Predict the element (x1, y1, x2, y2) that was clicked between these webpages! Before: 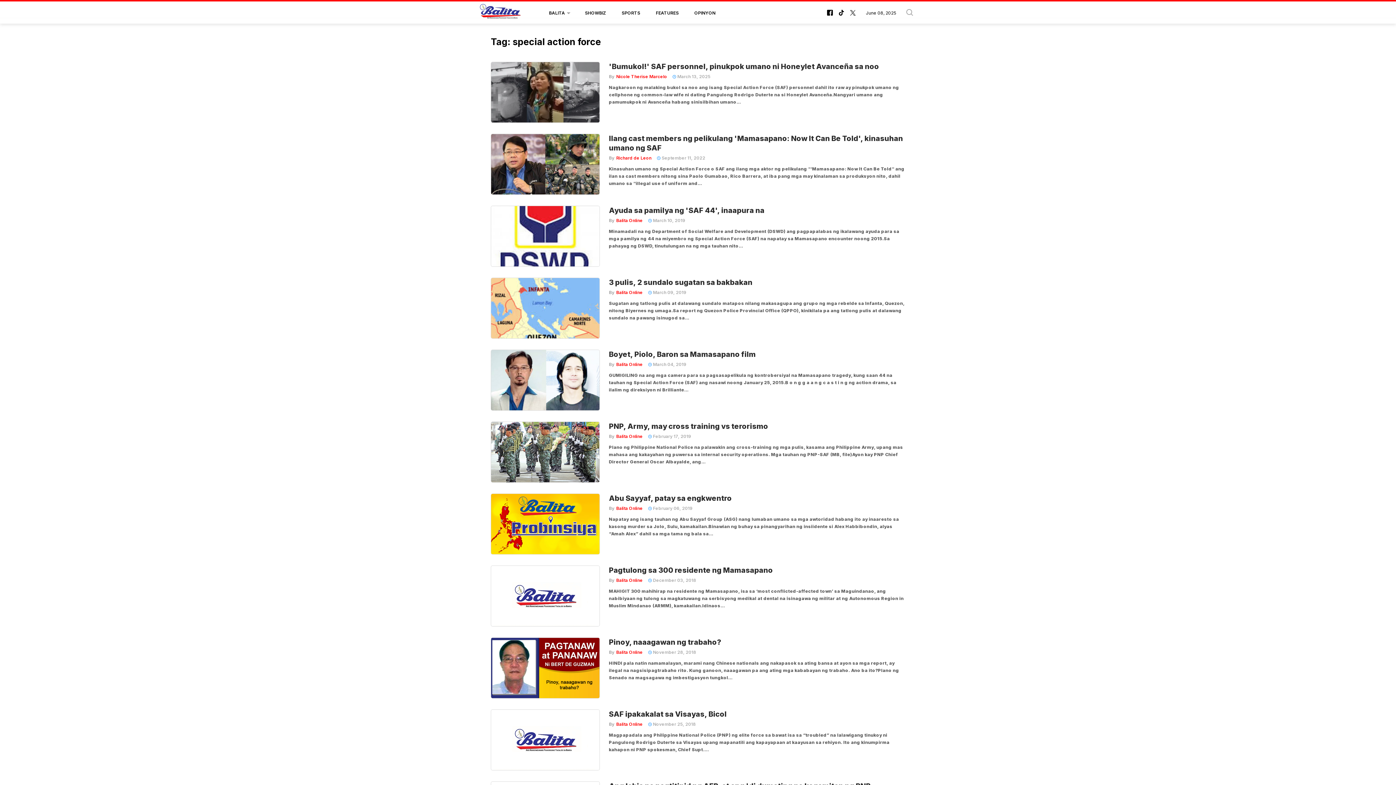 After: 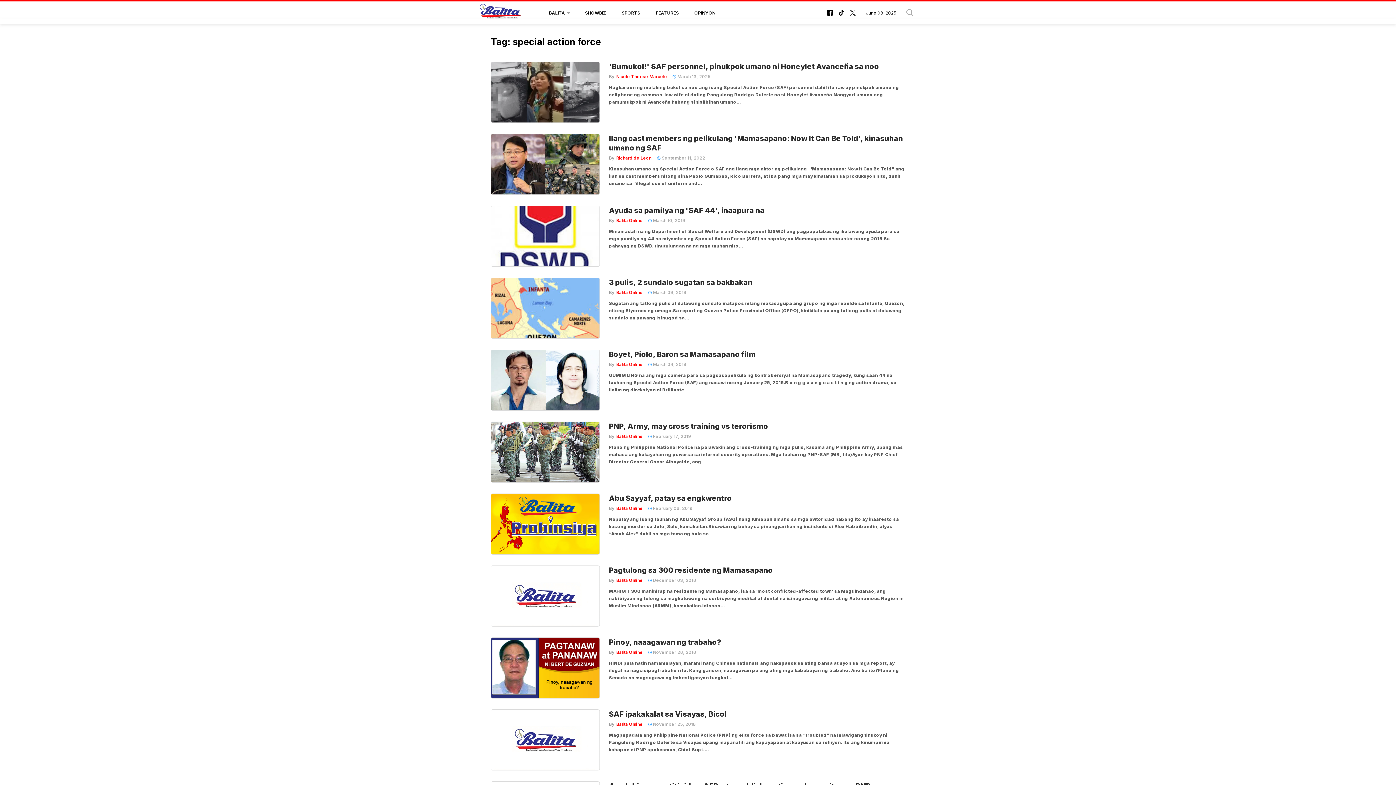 Action: bbox: (847, 6, 858, 19)